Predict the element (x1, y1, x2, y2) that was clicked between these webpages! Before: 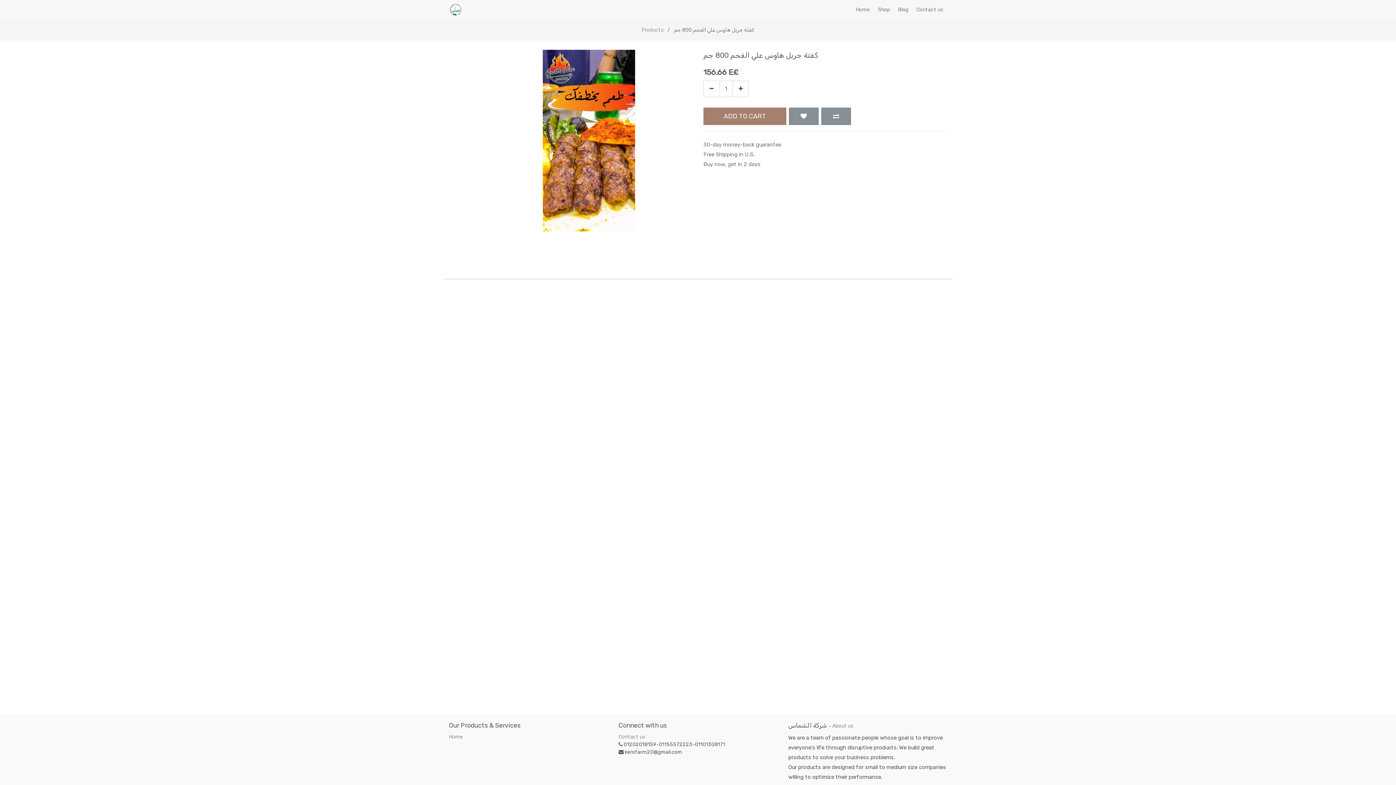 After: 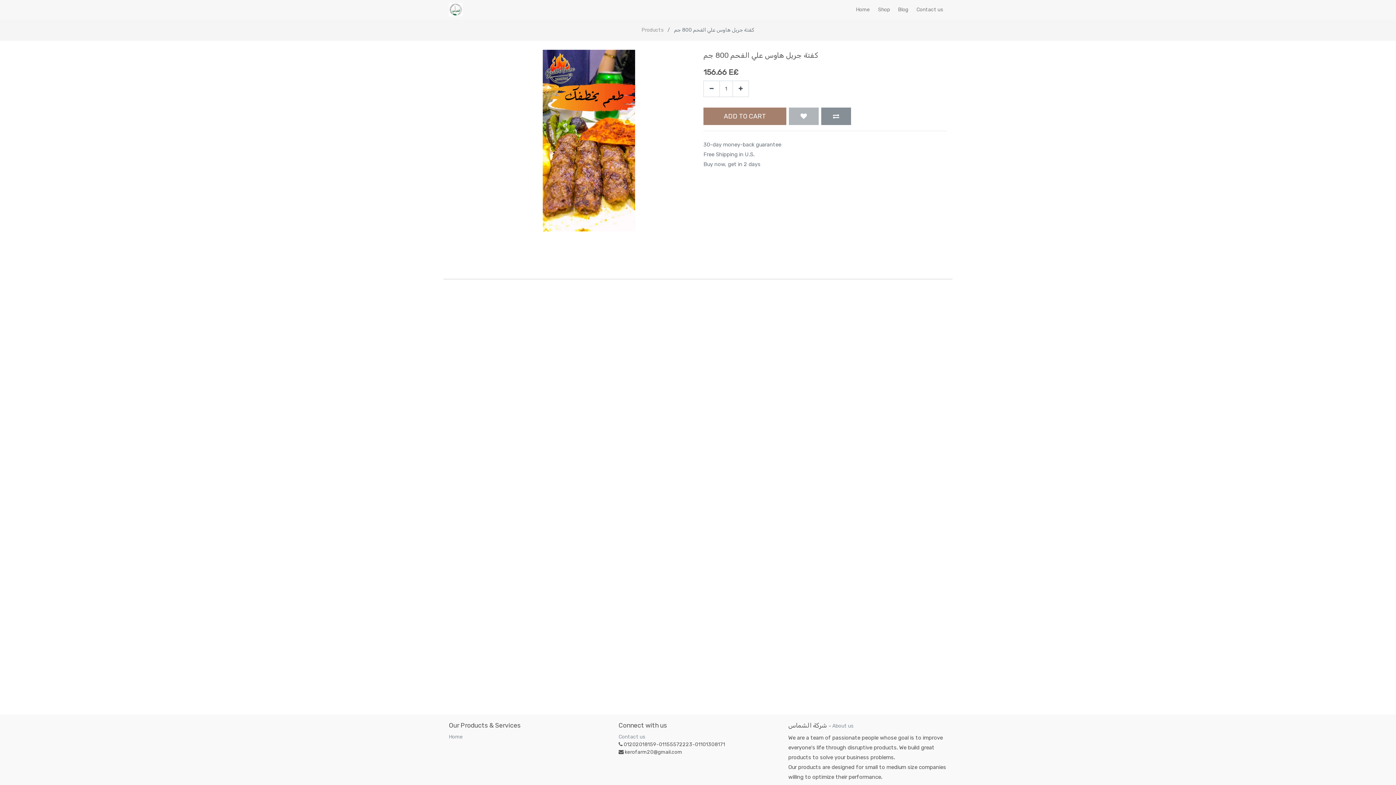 Action: bbox: (789, 107, 818, 124)